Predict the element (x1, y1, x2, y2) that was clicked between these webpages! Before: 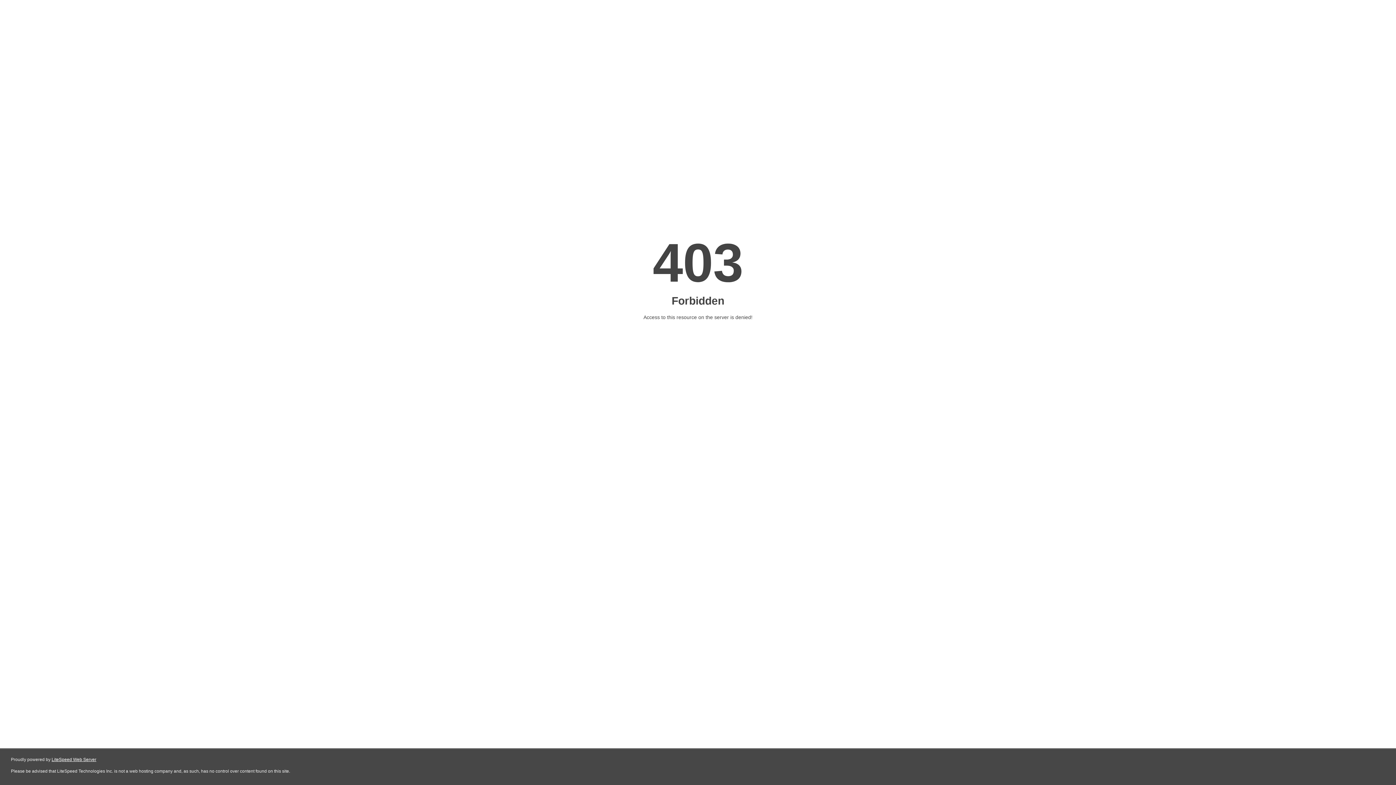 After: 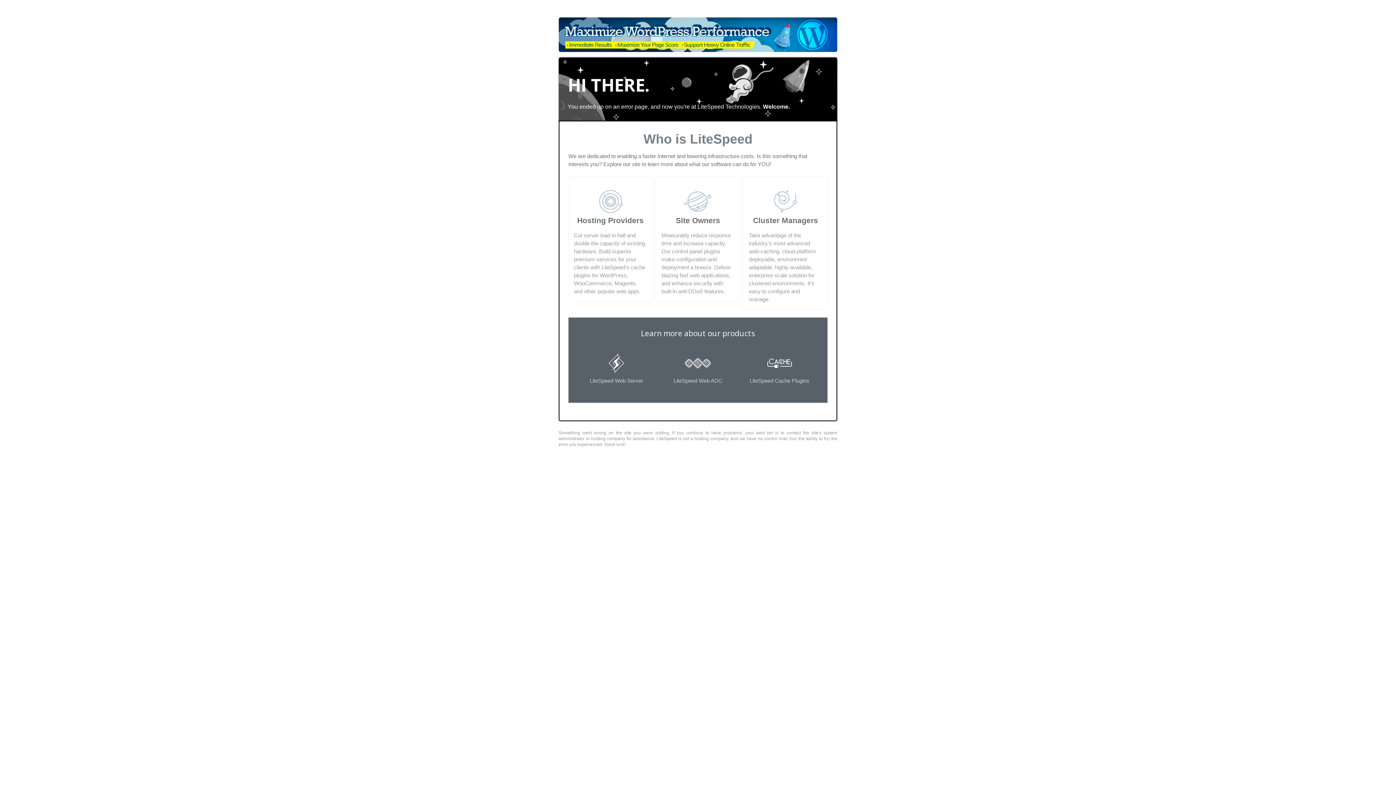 Action: label: LiteSpeed Web Server bbox: (51, 757, 96, 762)